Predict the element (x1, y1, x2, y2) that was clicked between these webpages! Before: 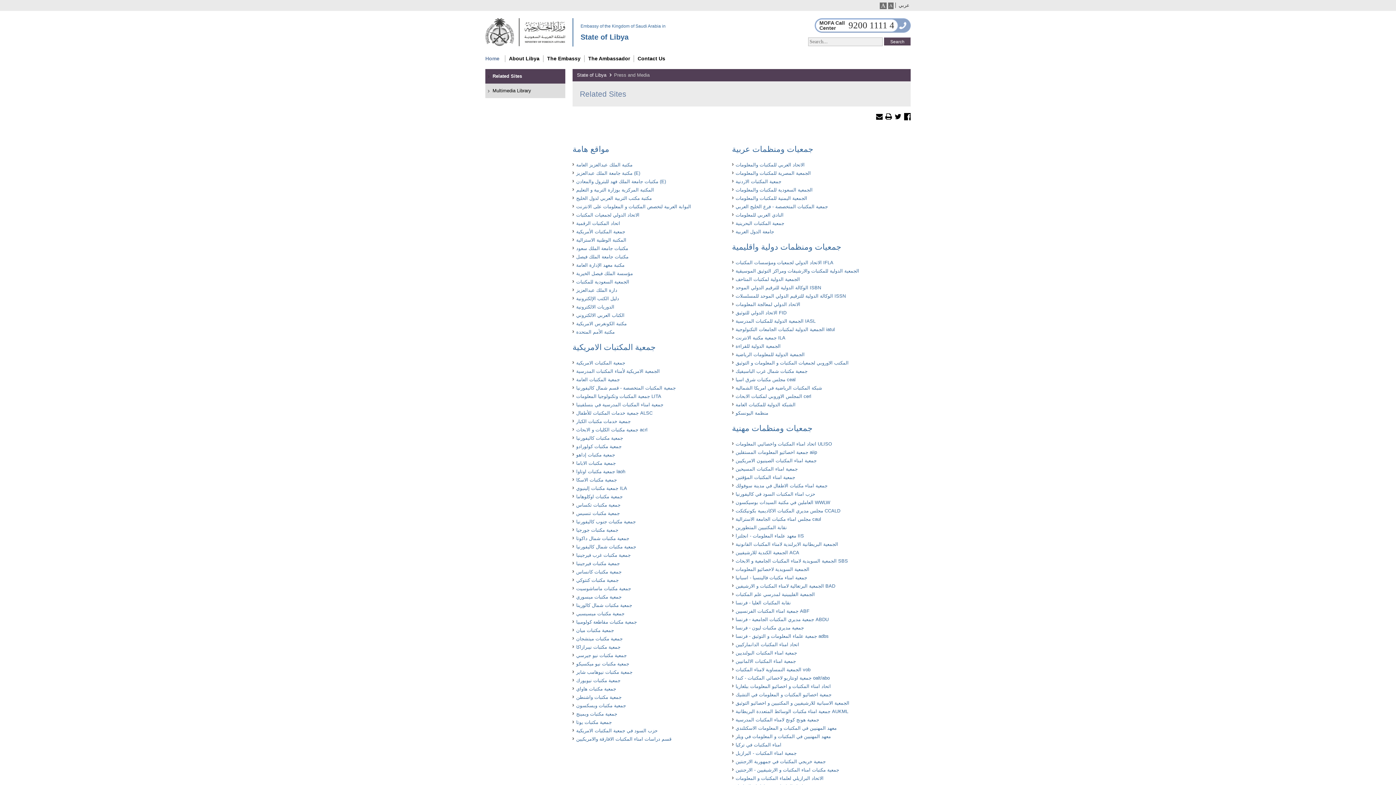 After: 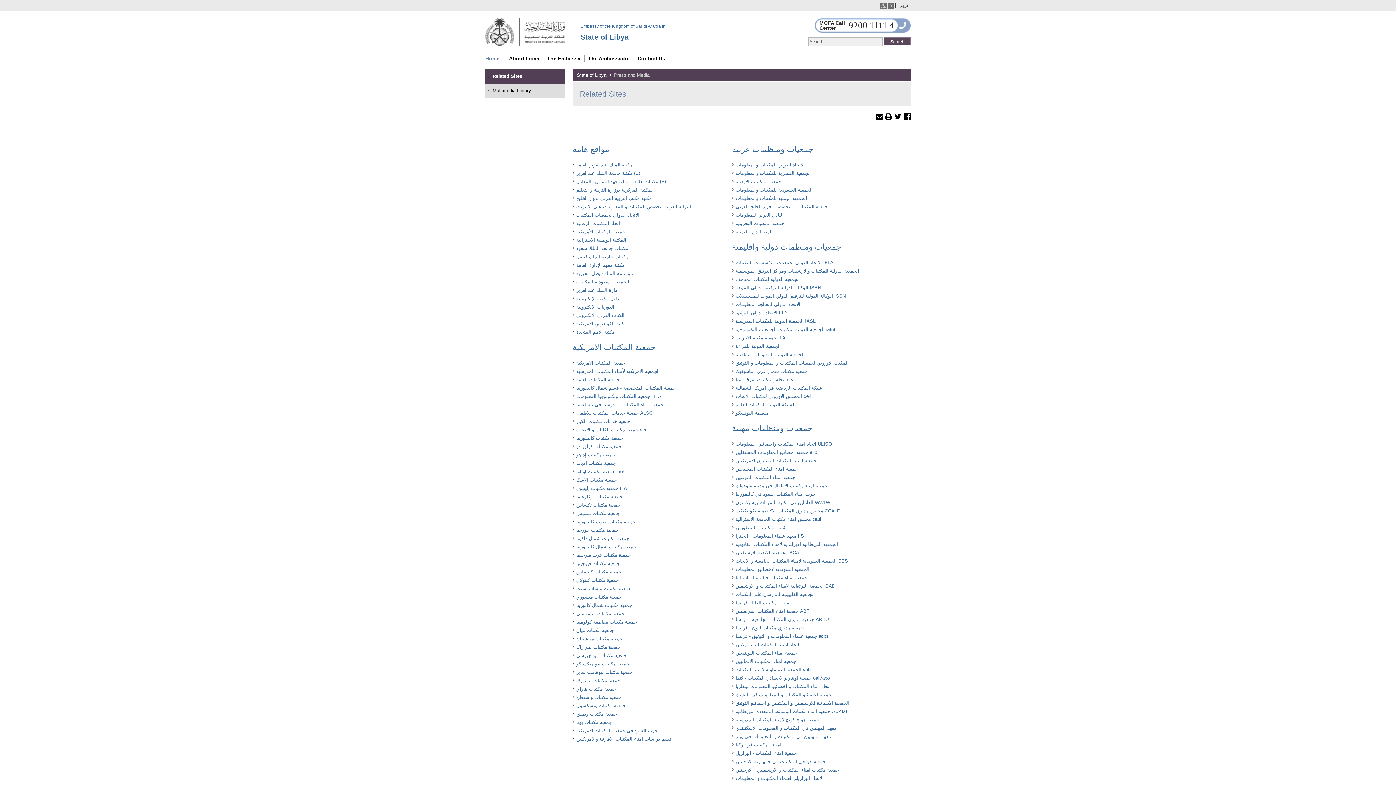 Action: label: مكتبات جامعة الملك فيصل bbox: (576, 254, 628, 259)